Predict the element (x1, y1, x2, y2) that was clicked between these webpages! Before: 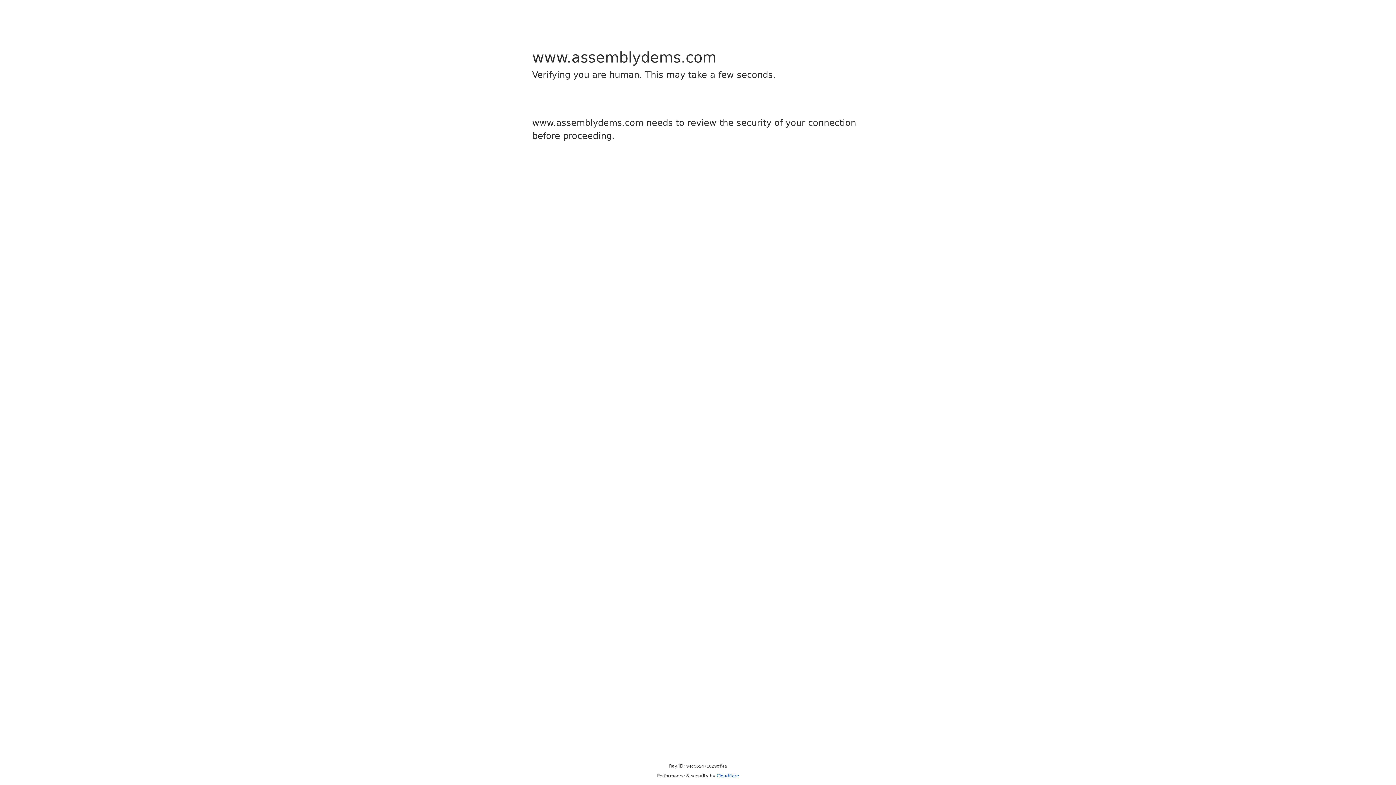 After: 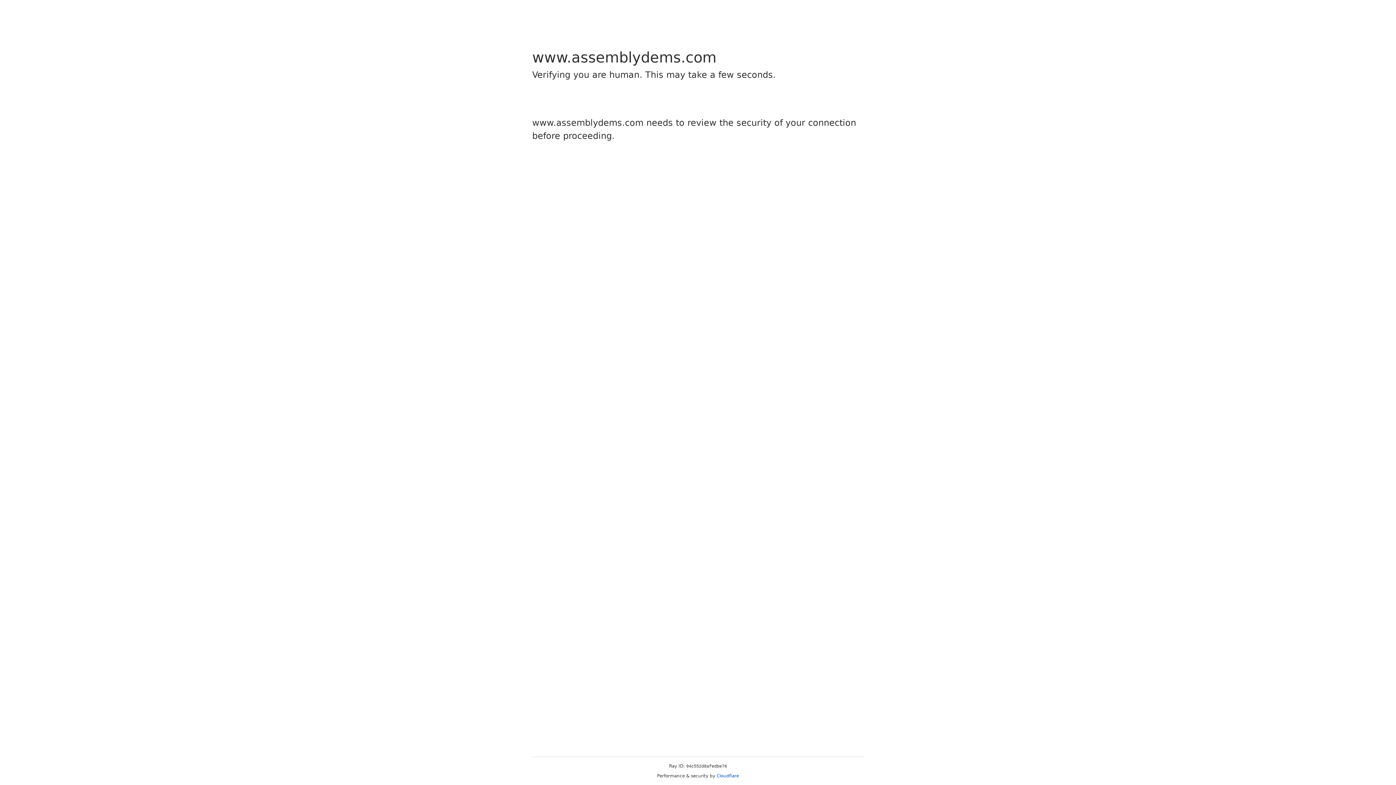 Action: label: Cloudflare bbox: (716, 773, 739, 778)